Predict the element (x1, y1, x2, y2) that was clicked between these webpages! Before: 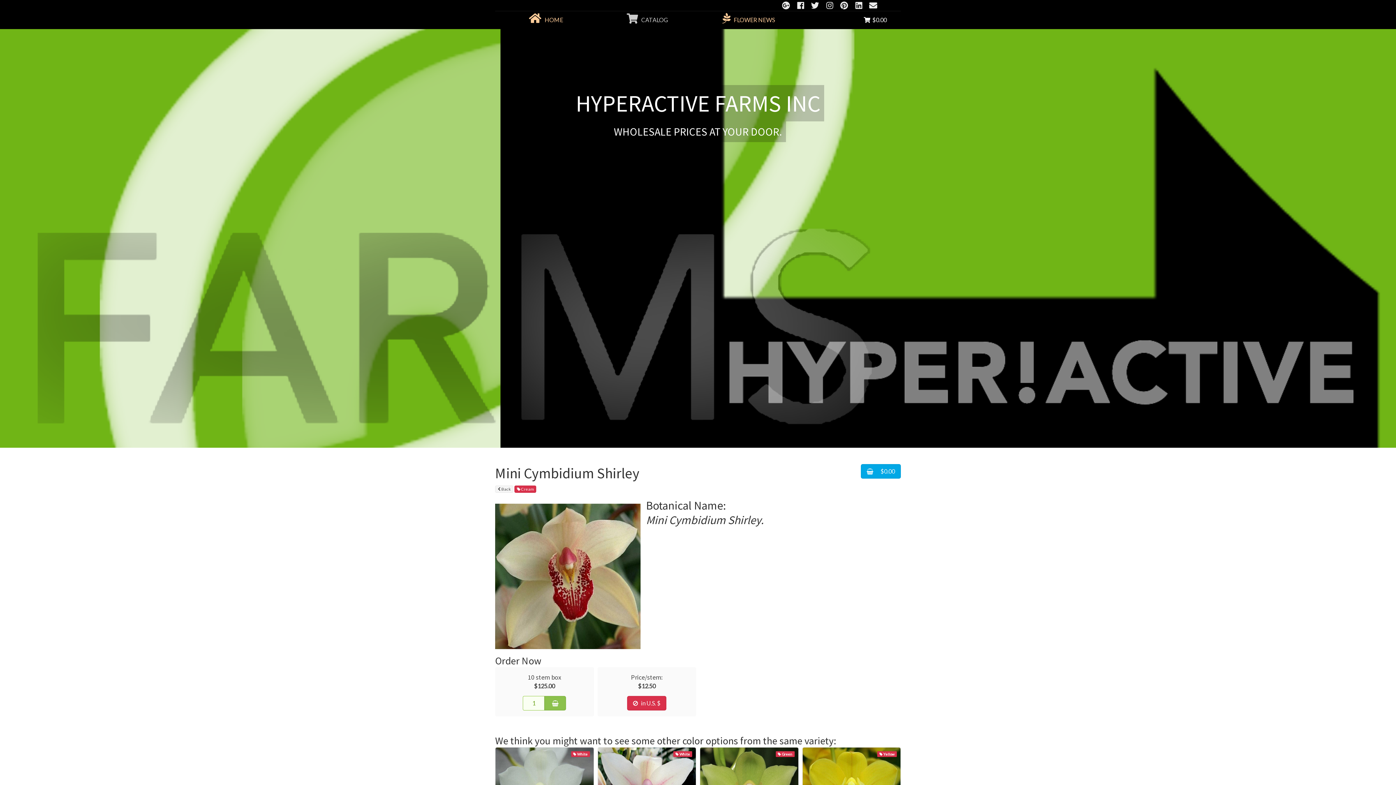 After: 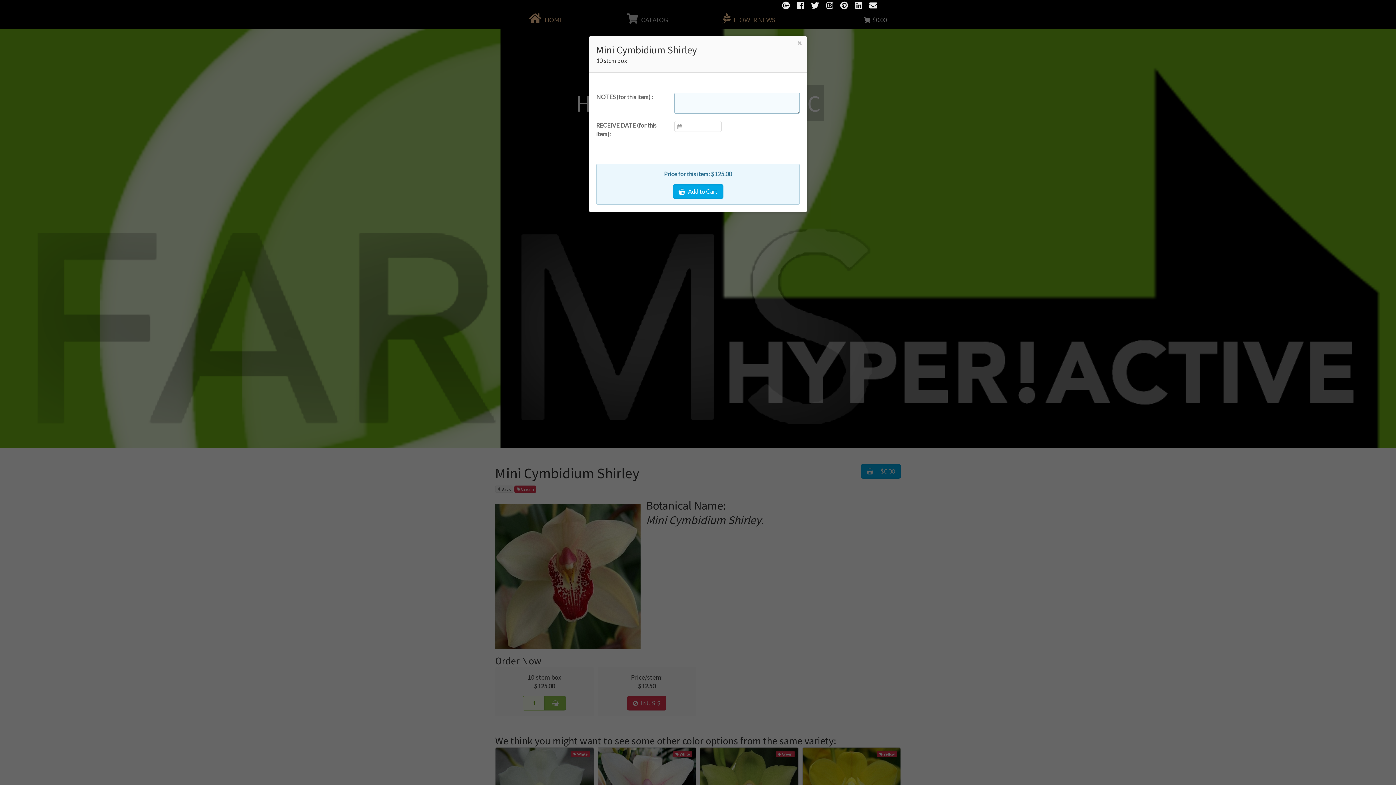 Action: bbox: (544, 696, 566, 710)